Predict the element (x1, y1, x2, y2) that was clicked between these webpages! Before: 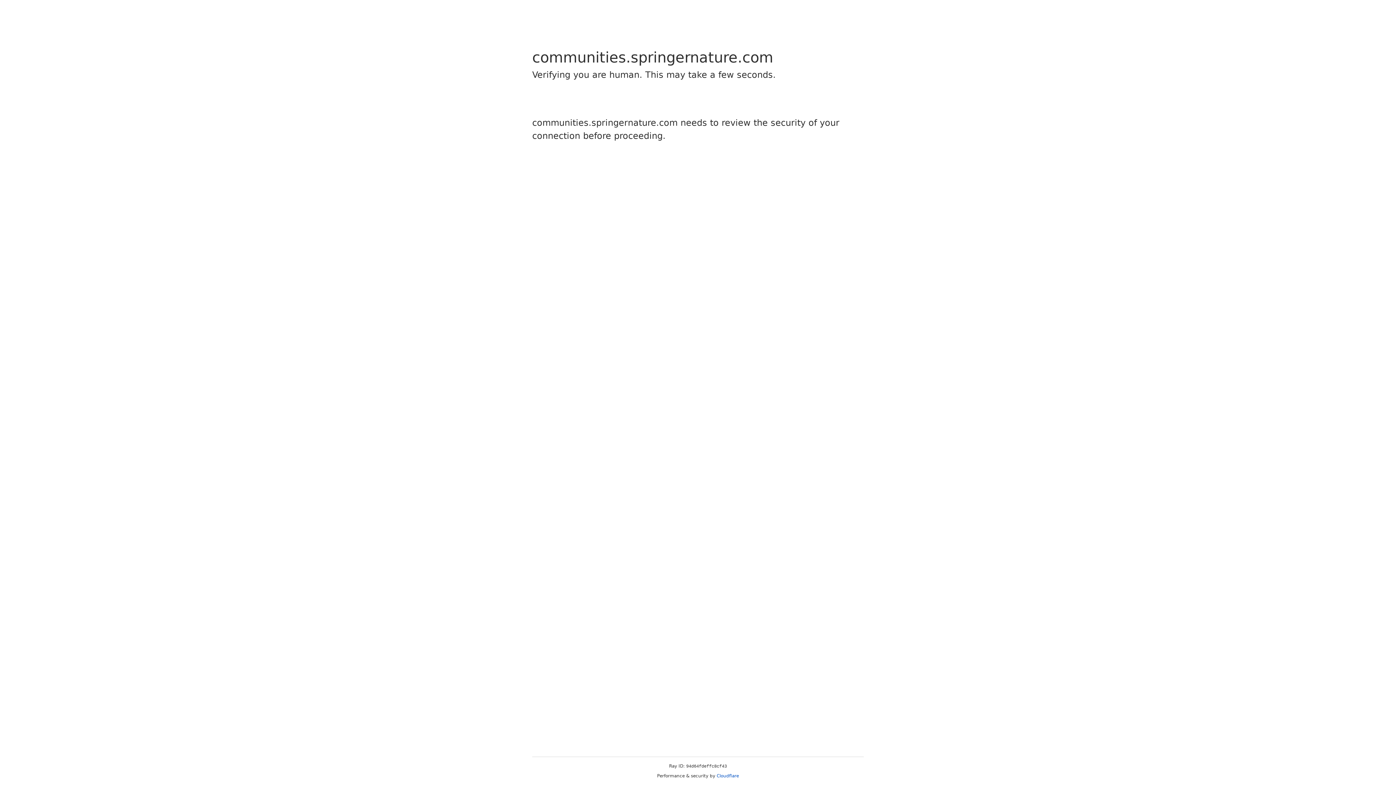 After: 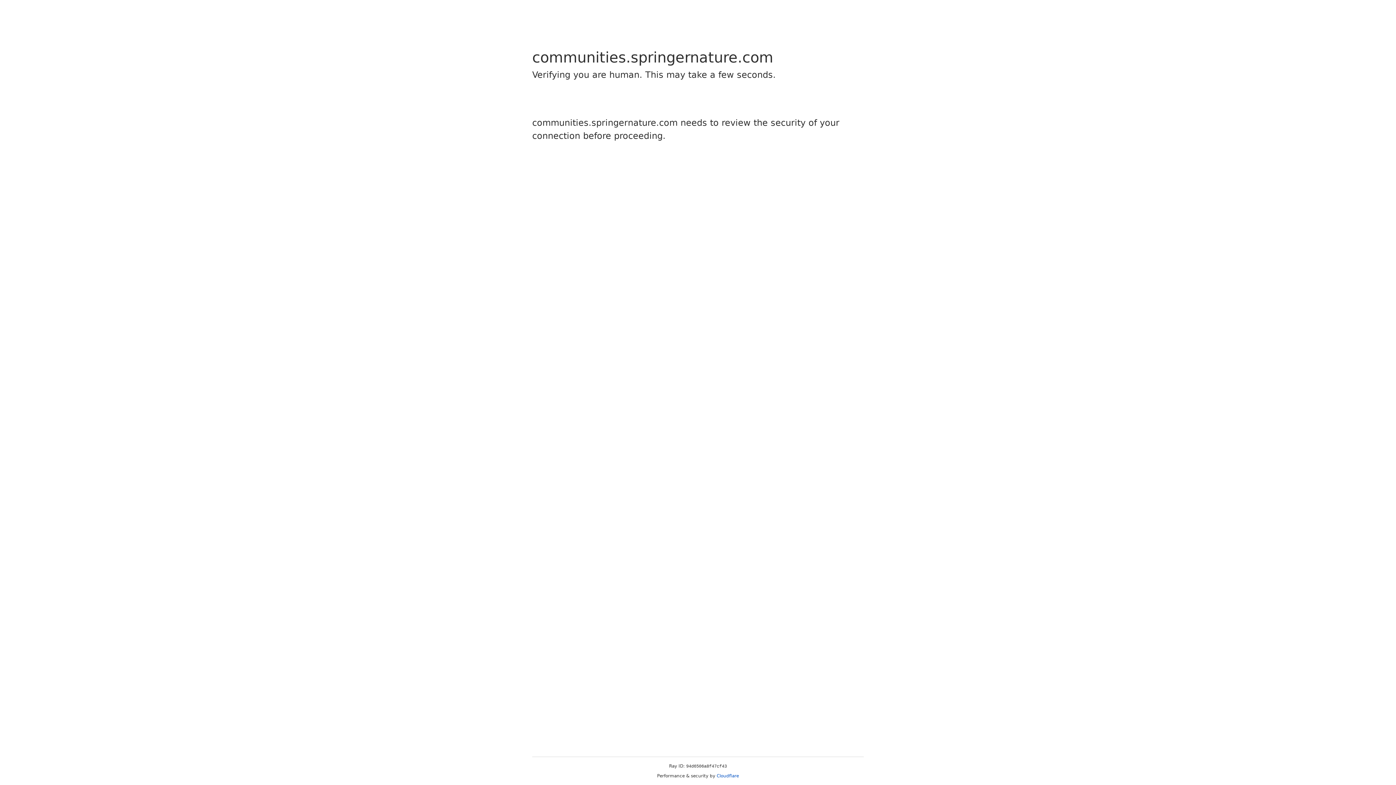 Action: bbox: (716, 773, 739, 778) label: Cloudflare